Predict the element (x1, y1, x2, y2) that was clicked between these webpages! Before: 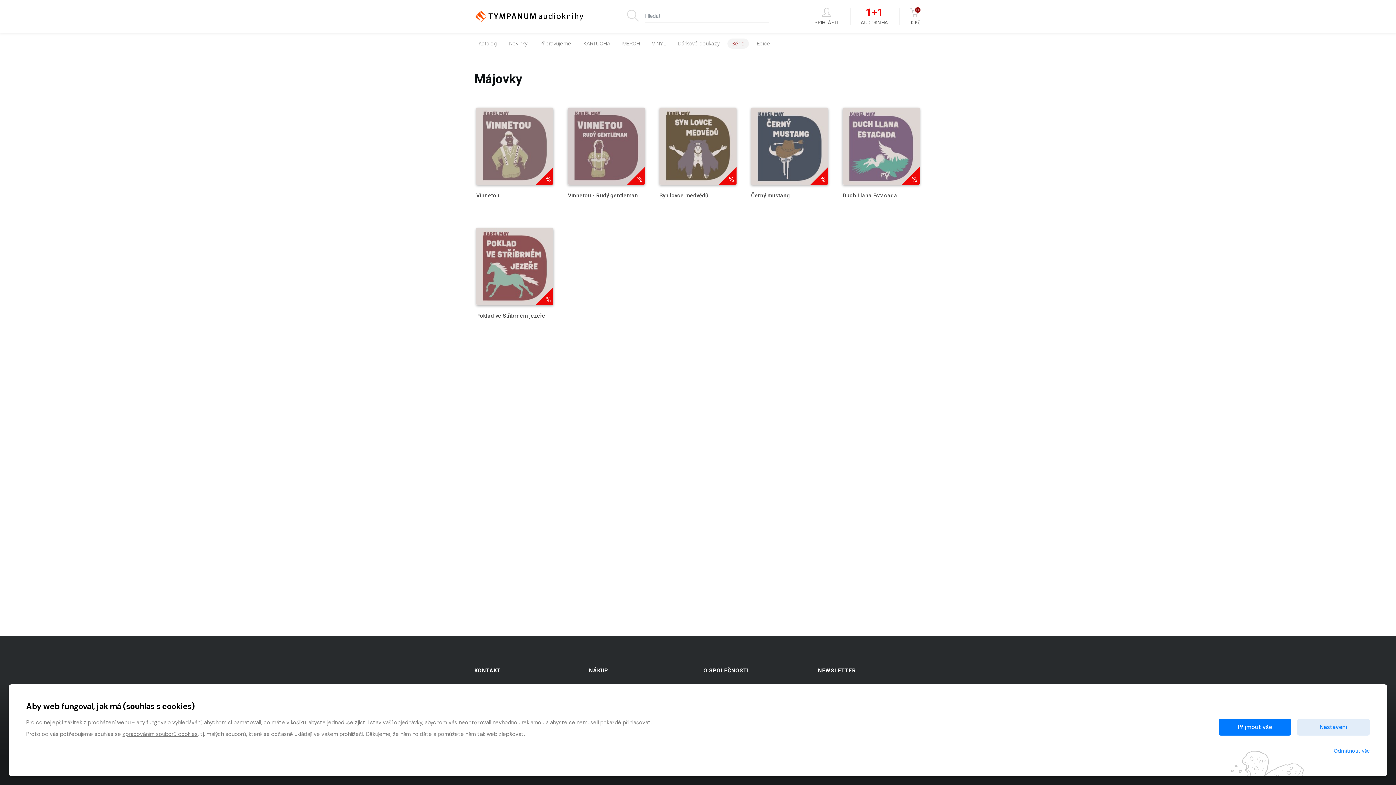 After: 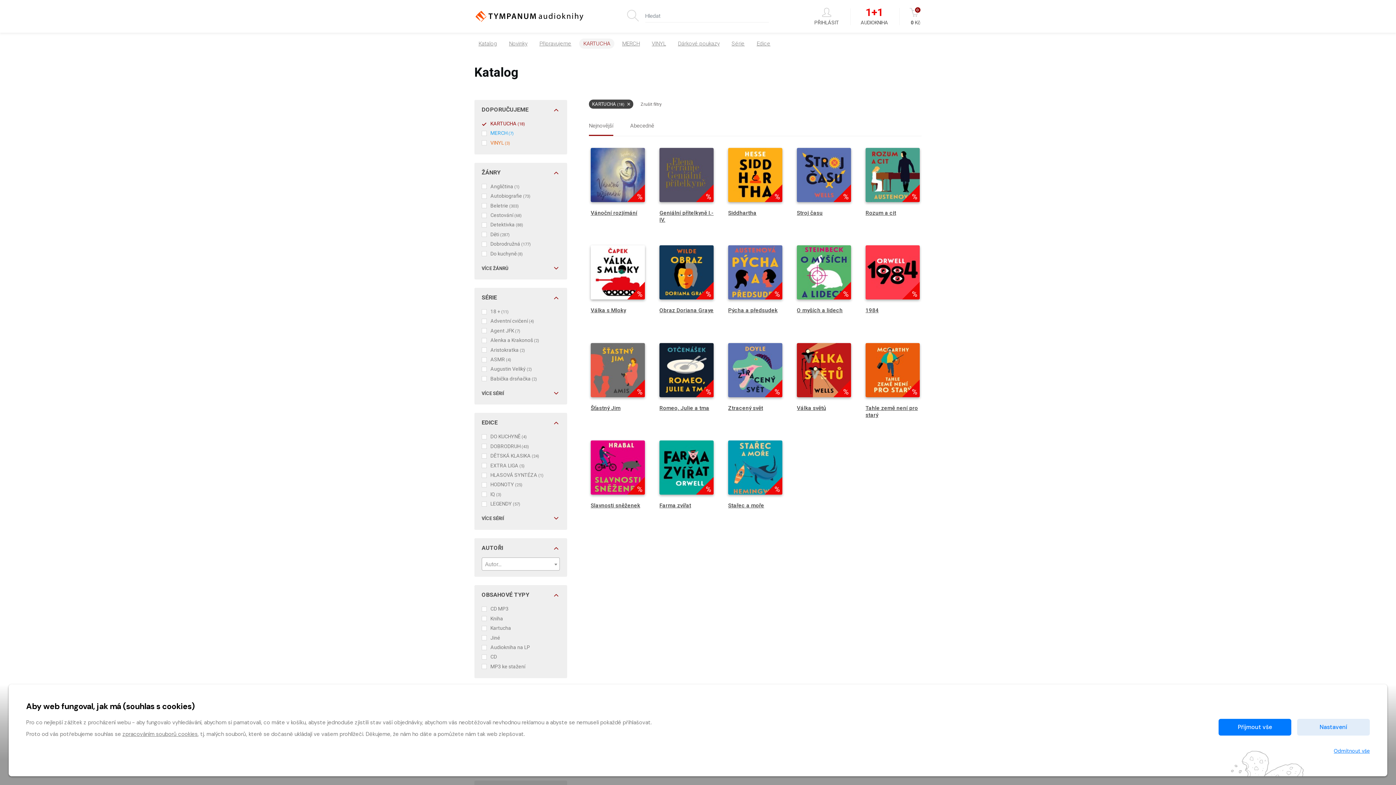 Action: label: KARTUCHA bbox: (579, 38, 614, 48)